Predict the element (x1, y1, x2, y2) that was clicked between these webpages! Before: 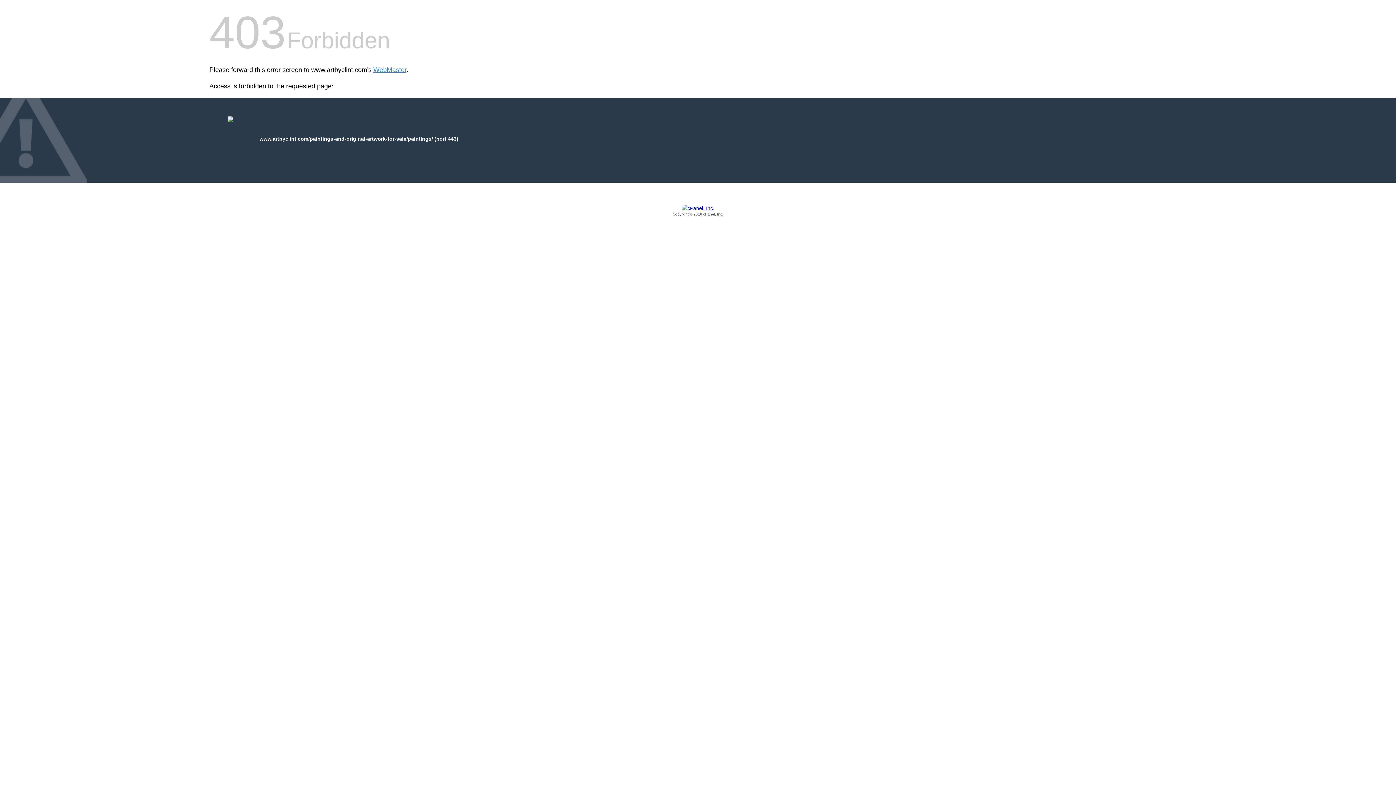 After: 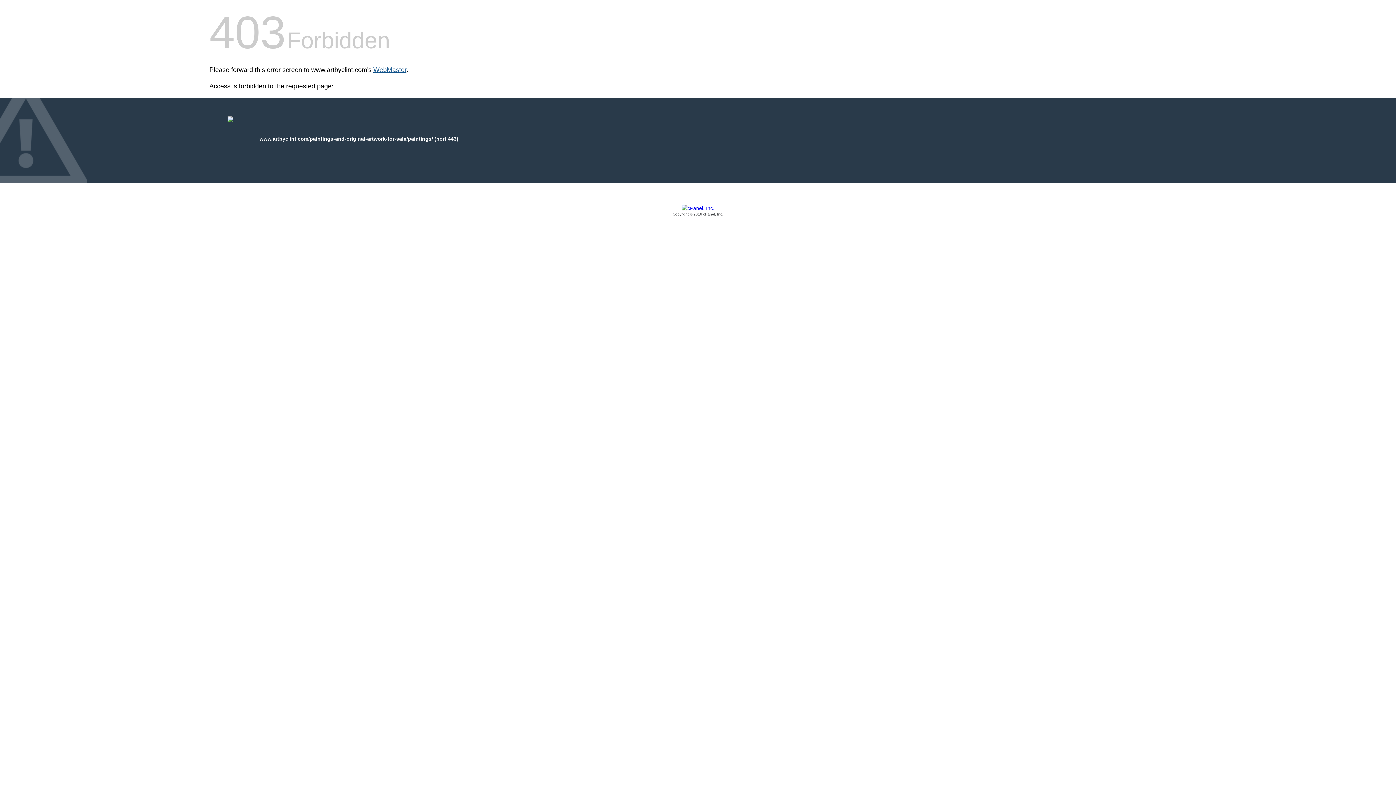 Action: label: WebMaster bbox: (373, 66, 406, 73)